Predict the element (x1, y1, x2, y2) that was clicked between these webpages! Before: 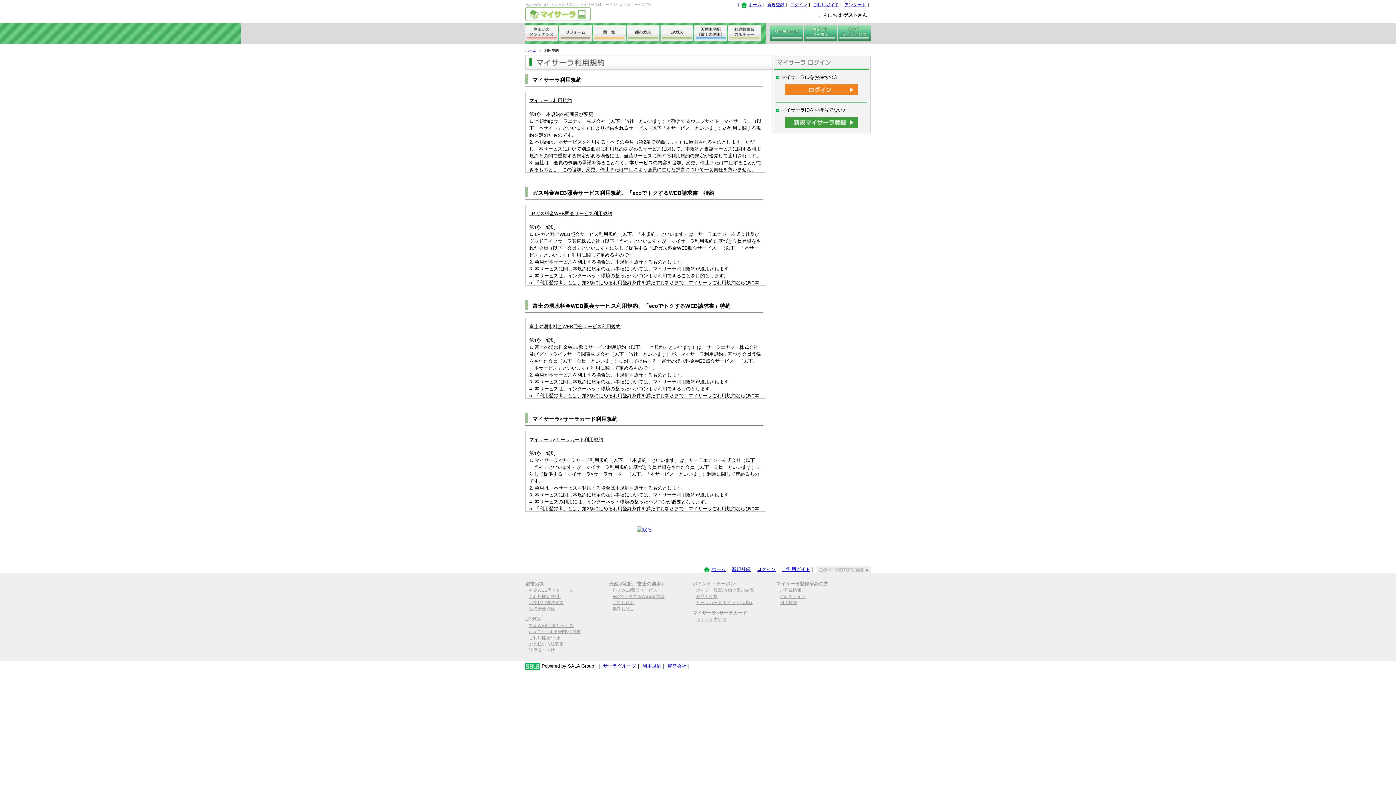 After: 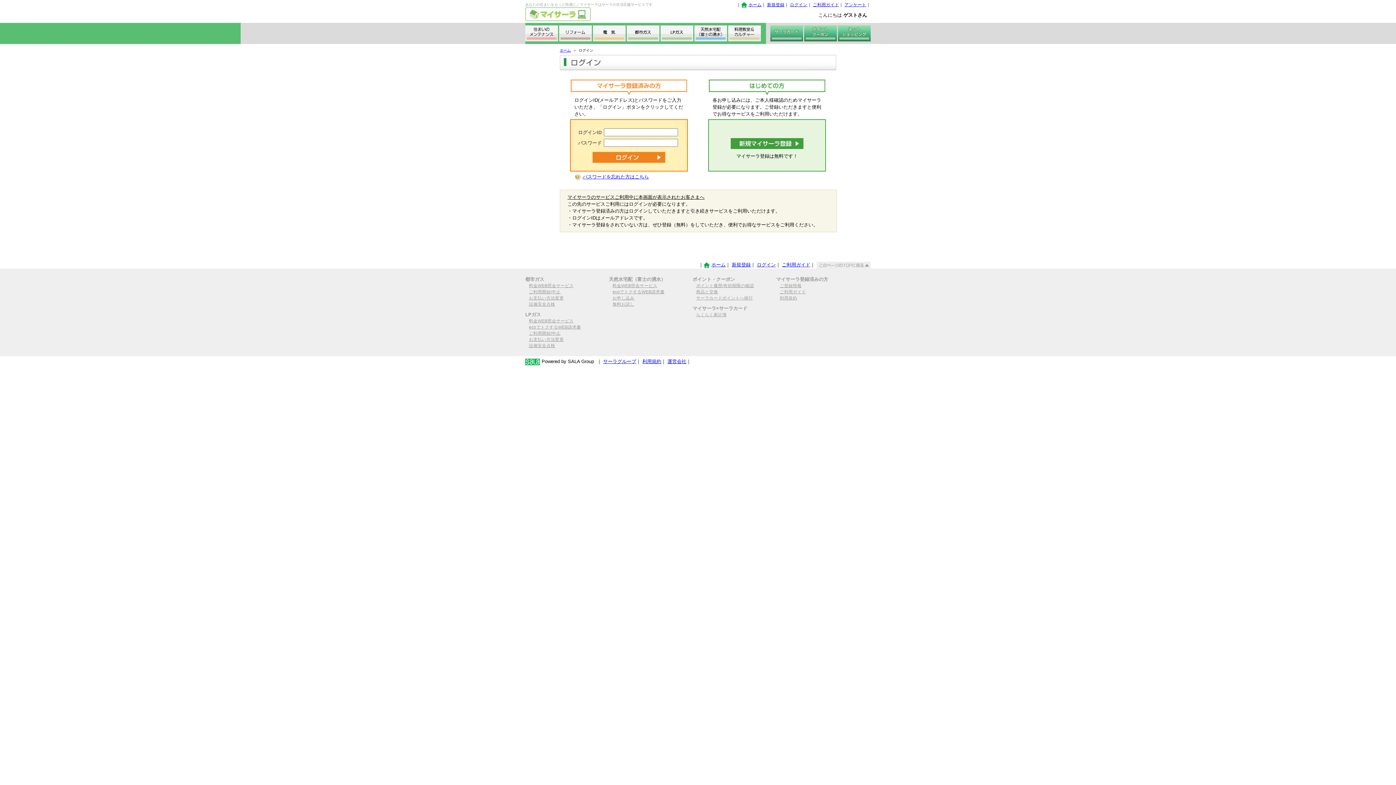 Action: bbox: (696, 594, 718, 598) label: 商品と交換